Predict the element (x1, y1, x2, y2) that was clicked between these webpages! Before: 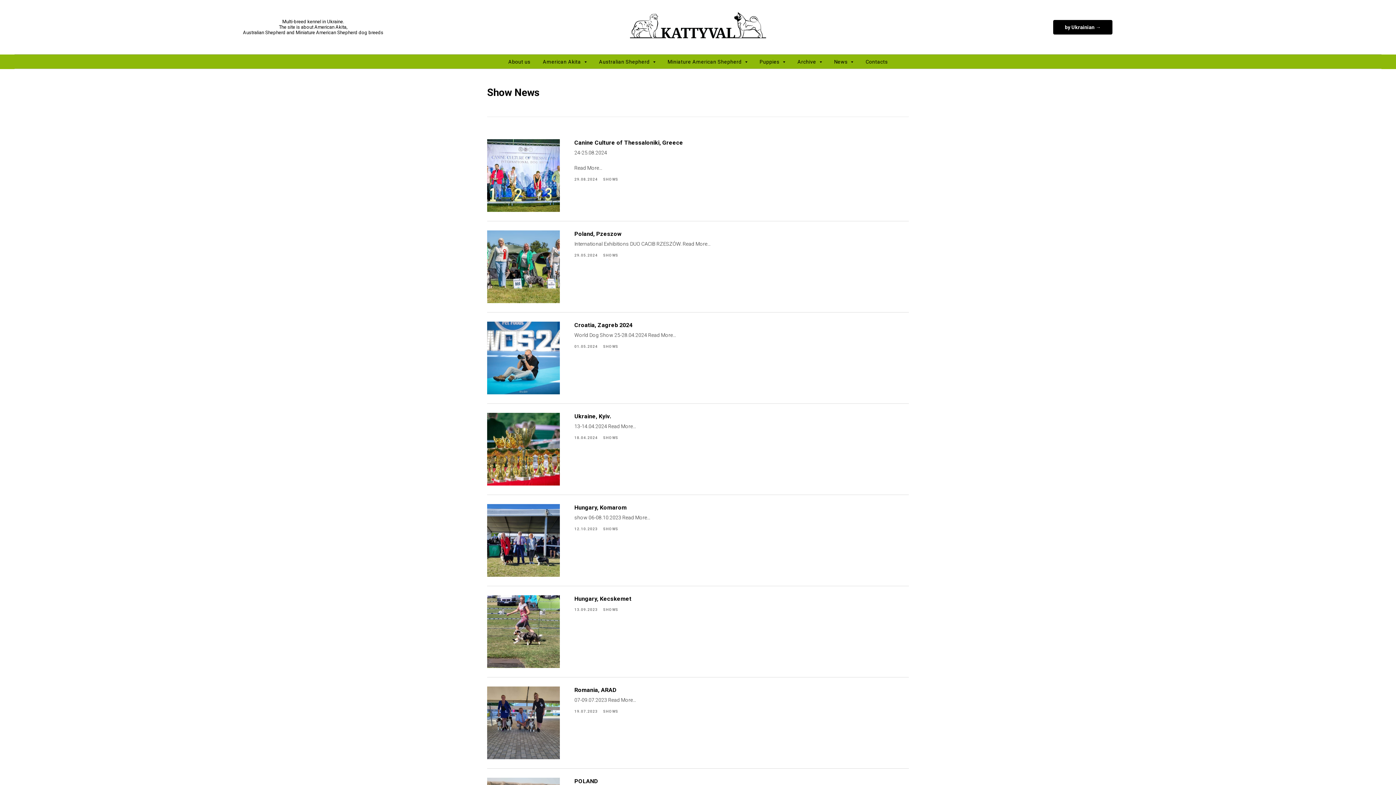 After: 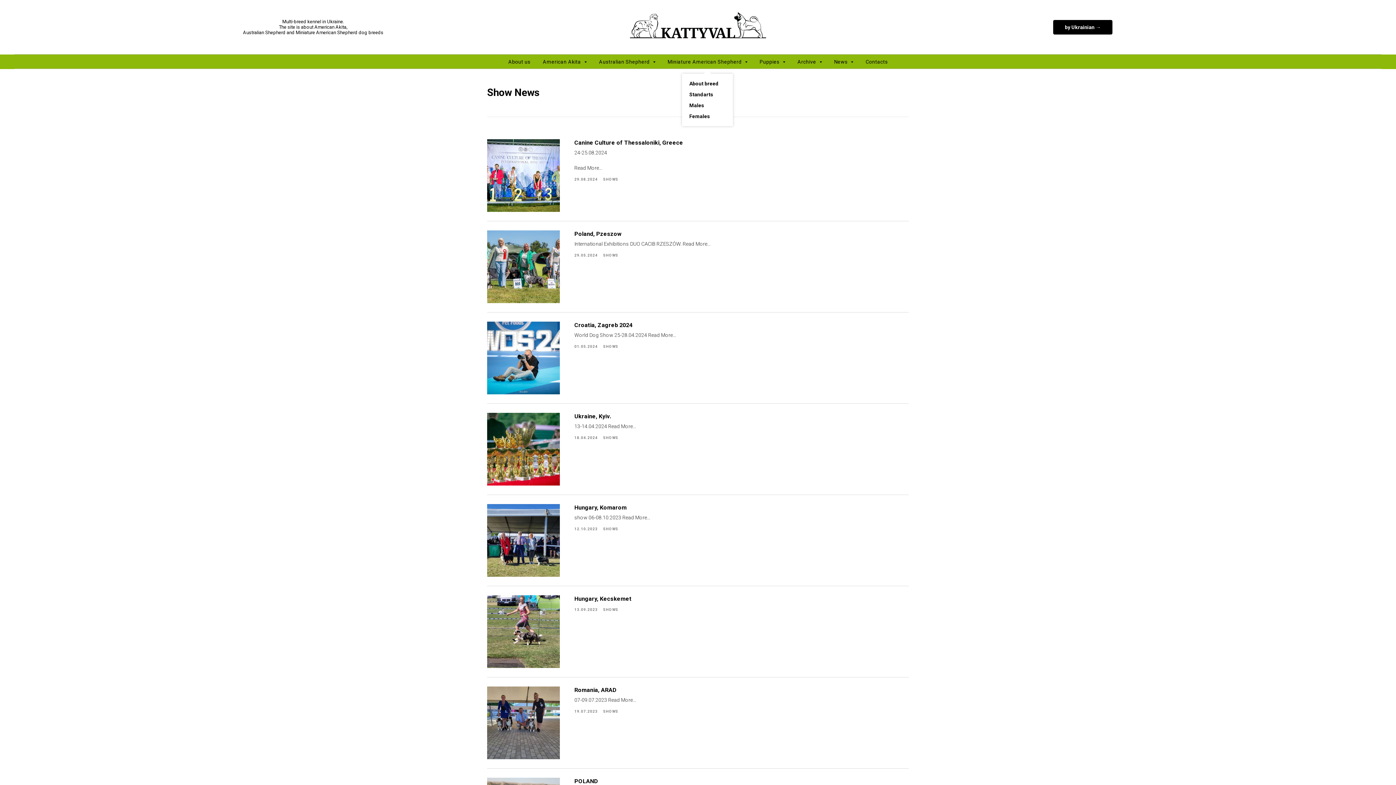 Action: label: Miniature American Shepherd  bbox: (667, 58, 747, 64)